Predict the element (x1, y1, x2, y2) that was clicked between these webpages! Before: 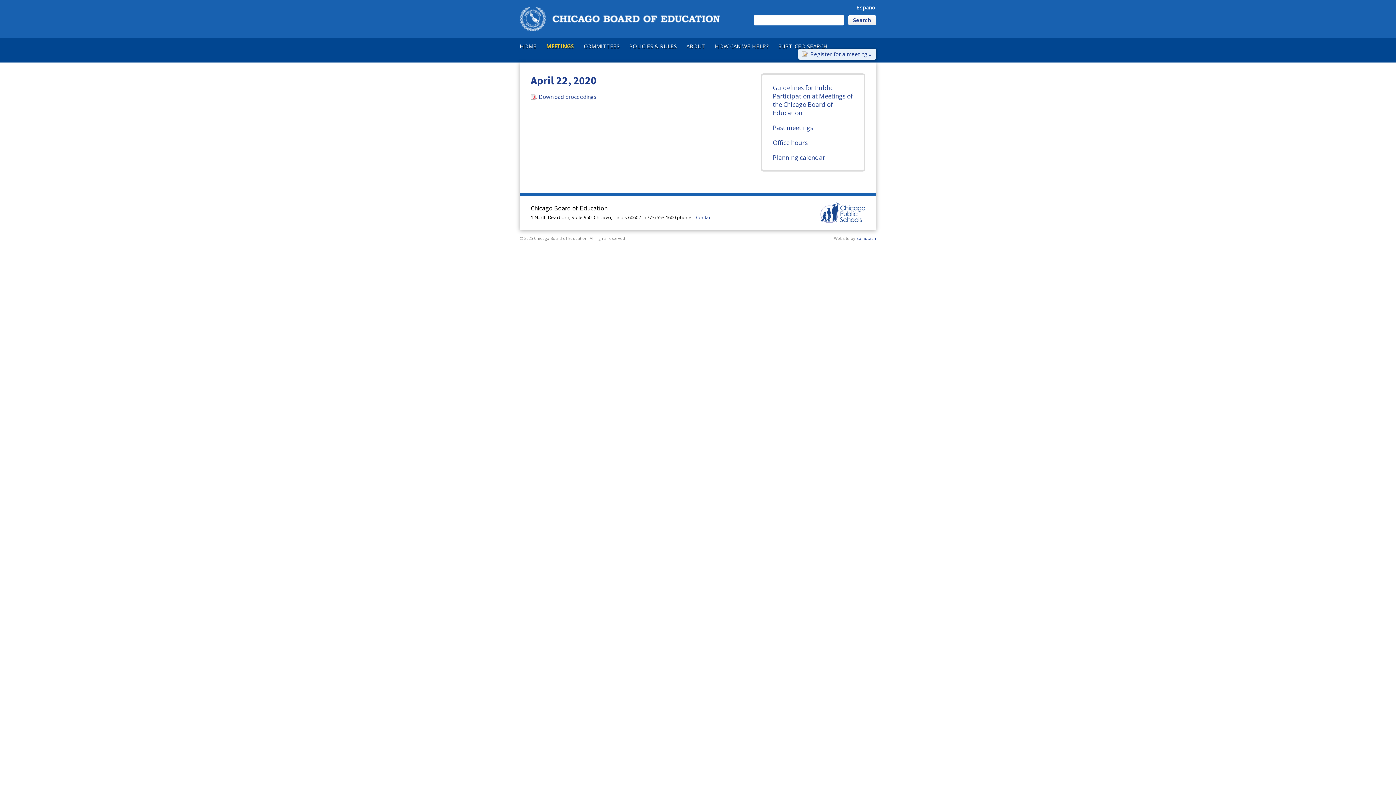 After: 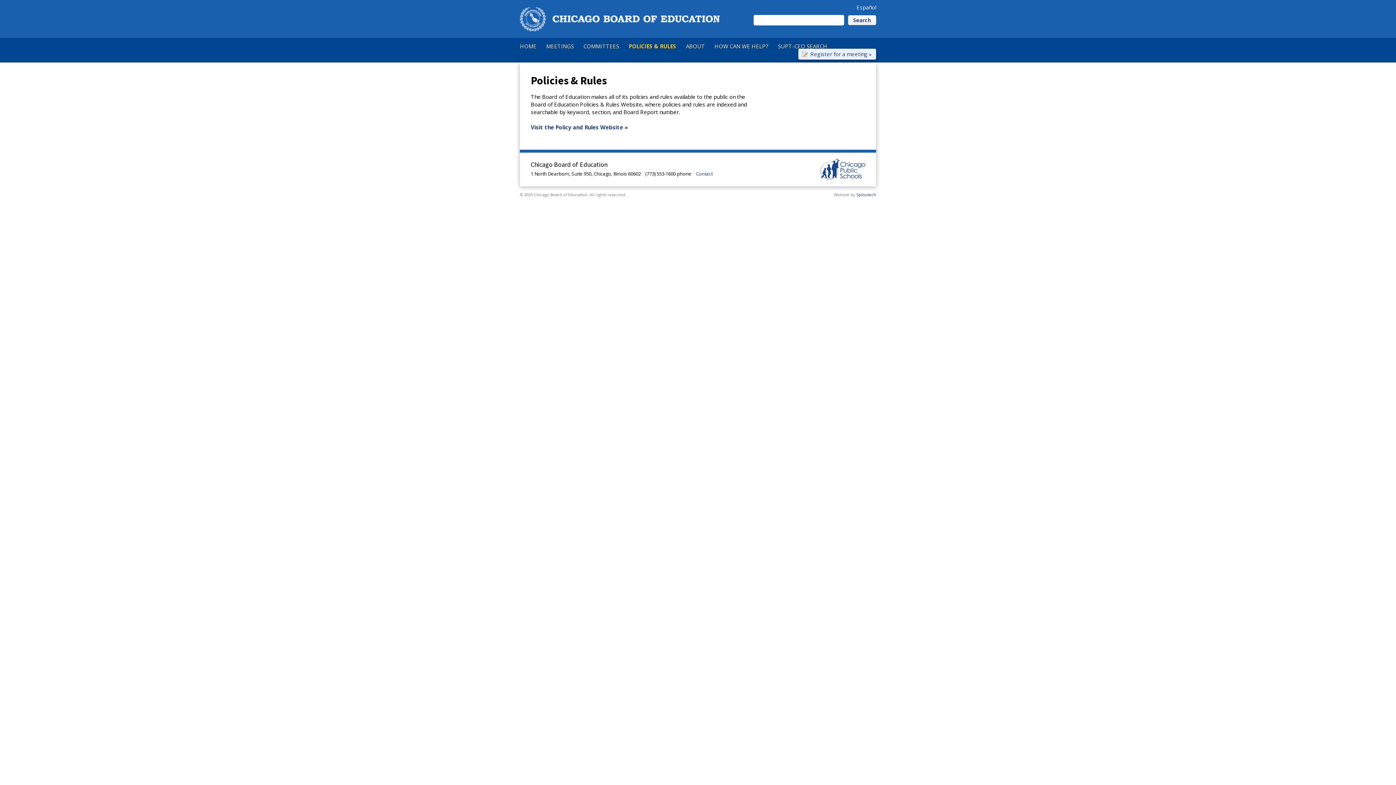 Action: label: POLICIES & RULES bbox: (629, 42, 676, 49)